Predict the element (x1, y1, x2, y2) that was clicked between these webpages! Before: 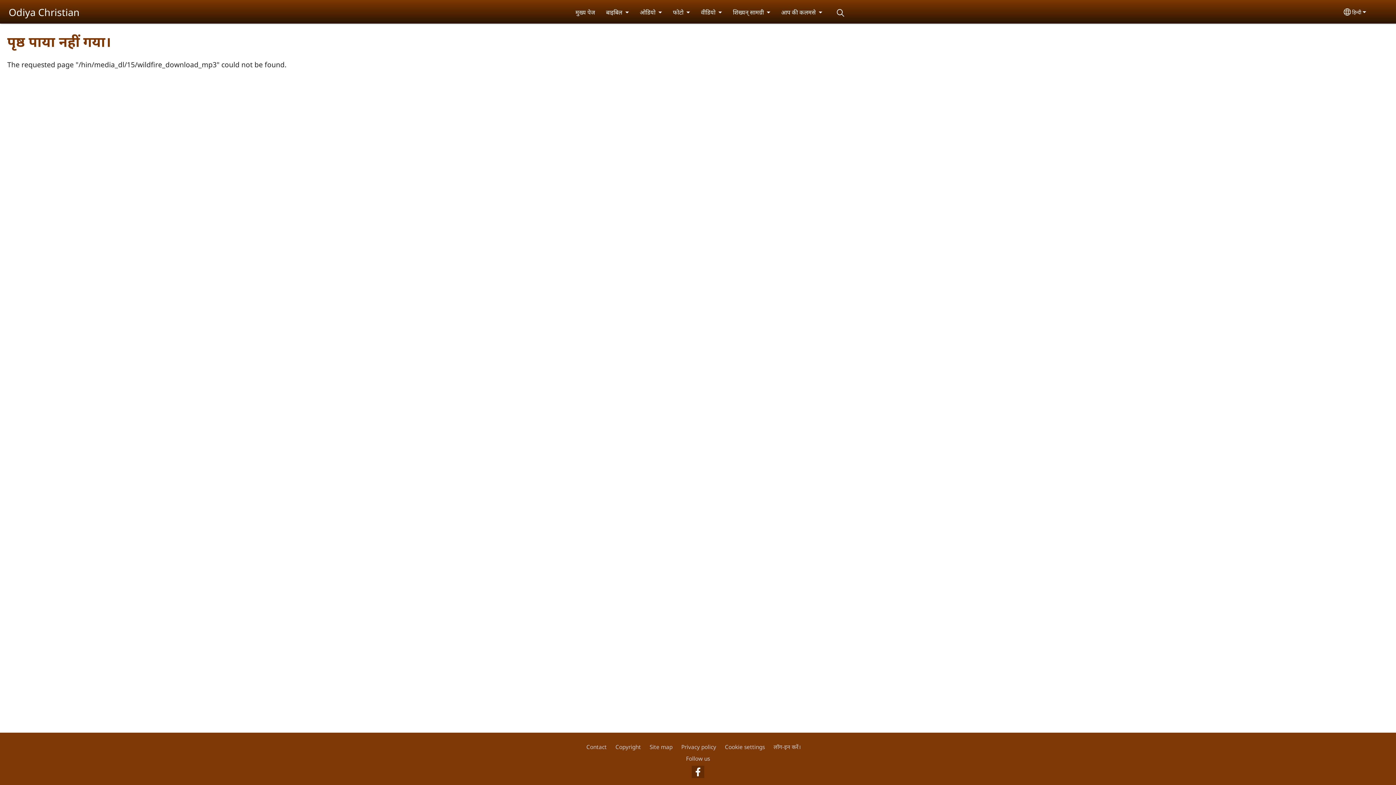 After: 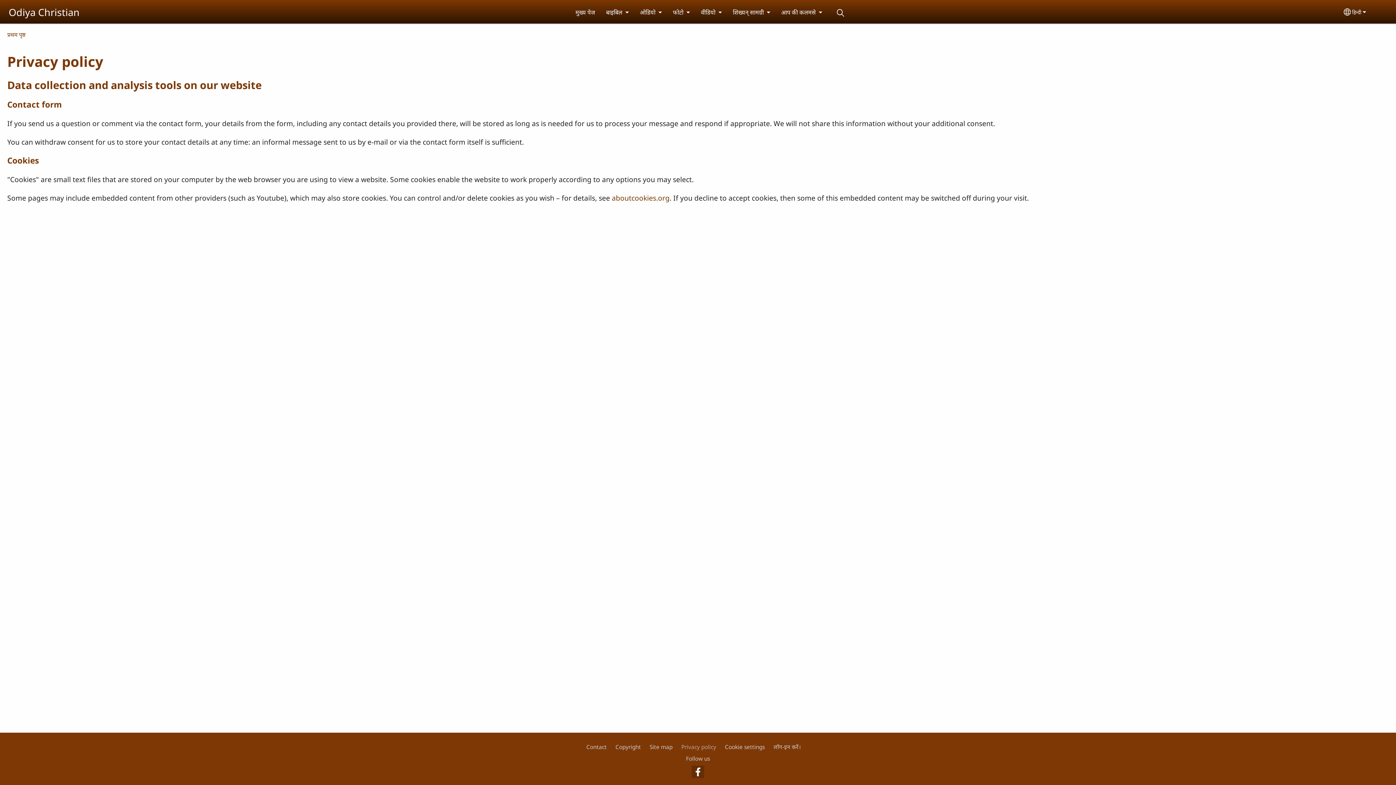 Action: bbox: (681, 743, 716, 751) label: Privacy policy